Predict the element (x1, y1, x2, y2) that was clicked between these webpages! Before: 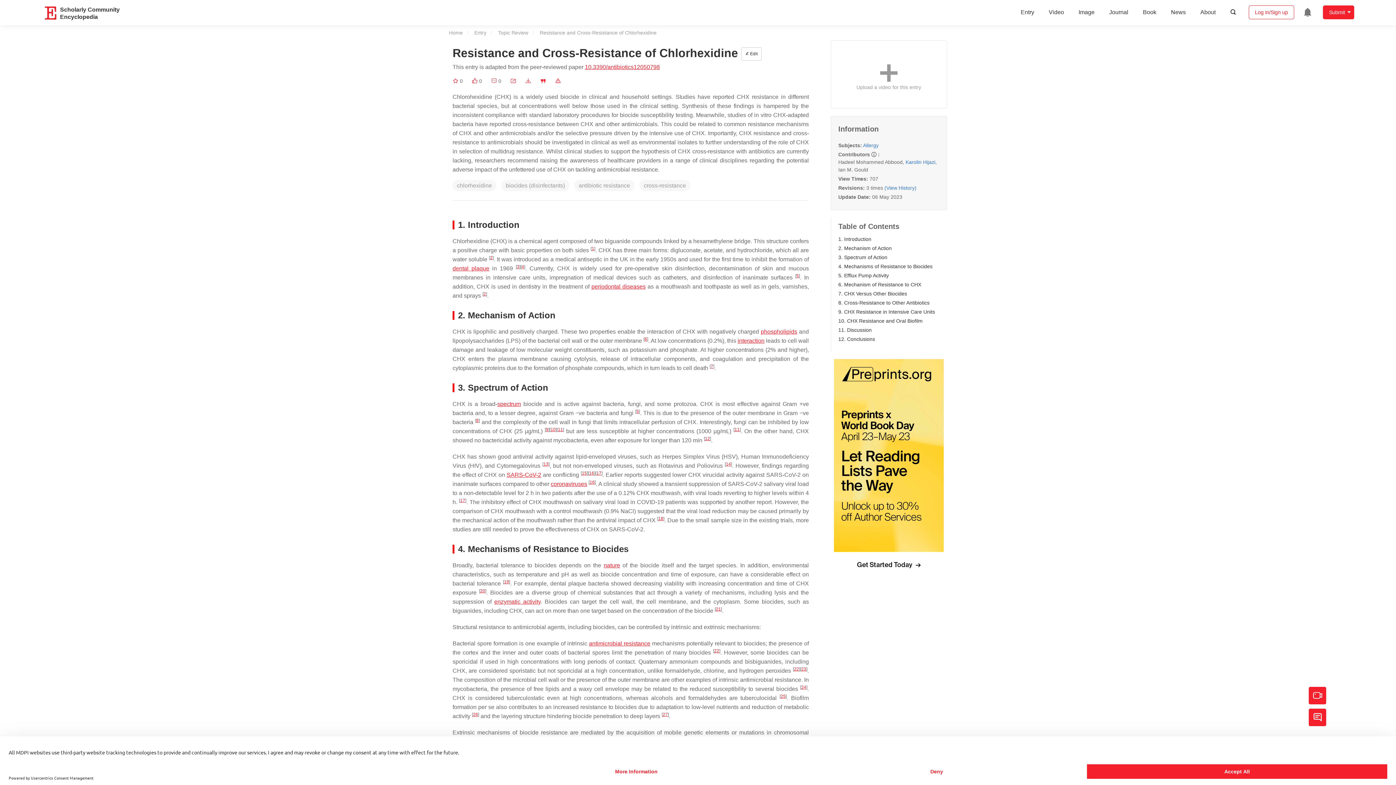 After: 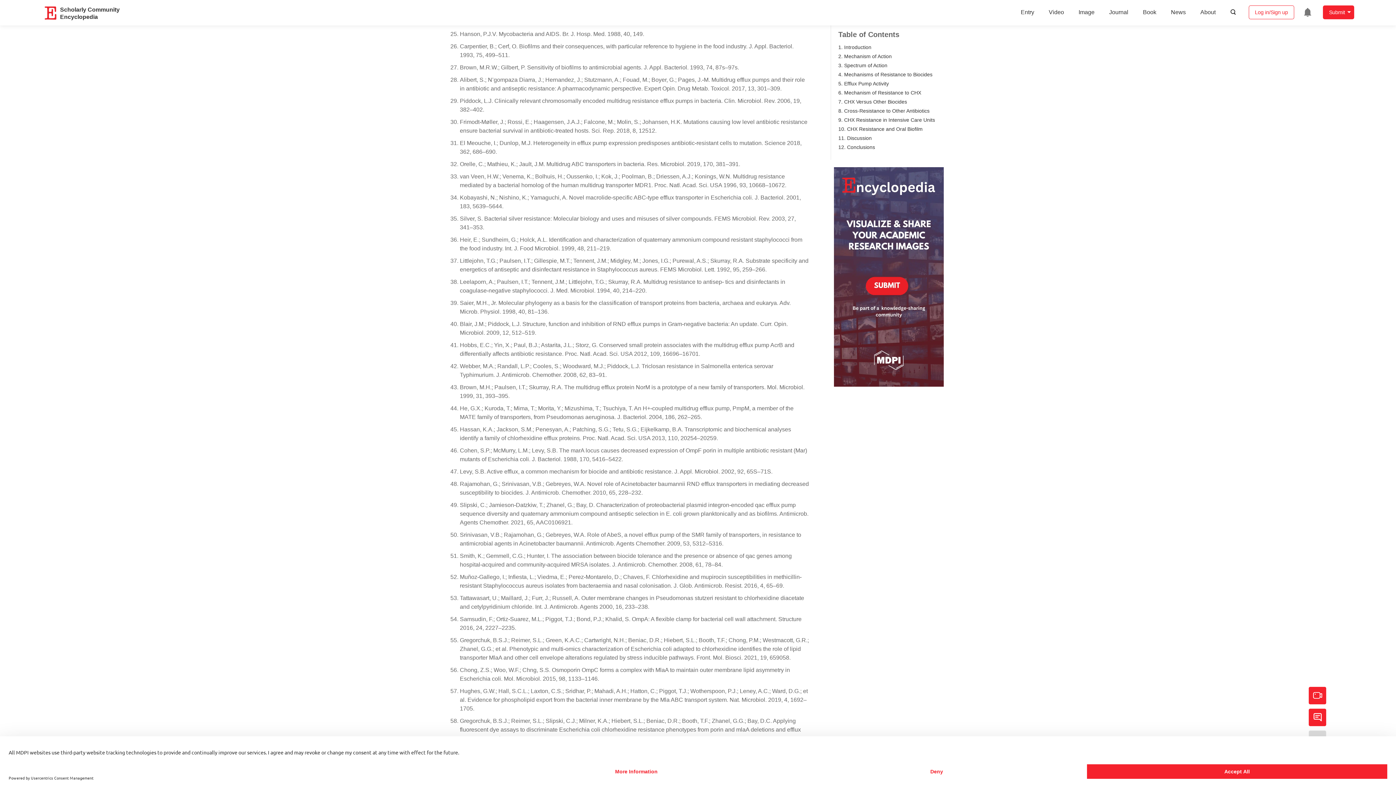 Action: bbox: (780, 694, 785, 699) label: 25